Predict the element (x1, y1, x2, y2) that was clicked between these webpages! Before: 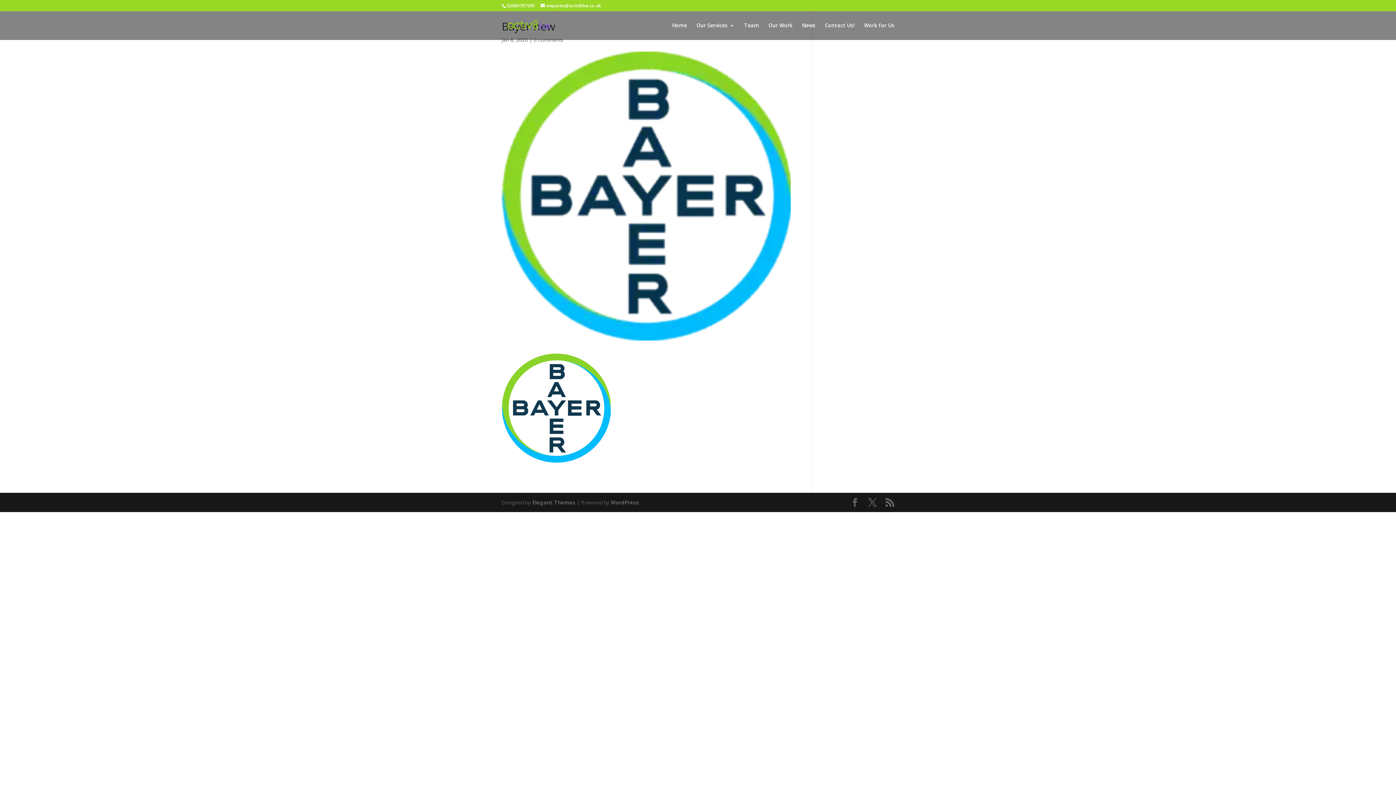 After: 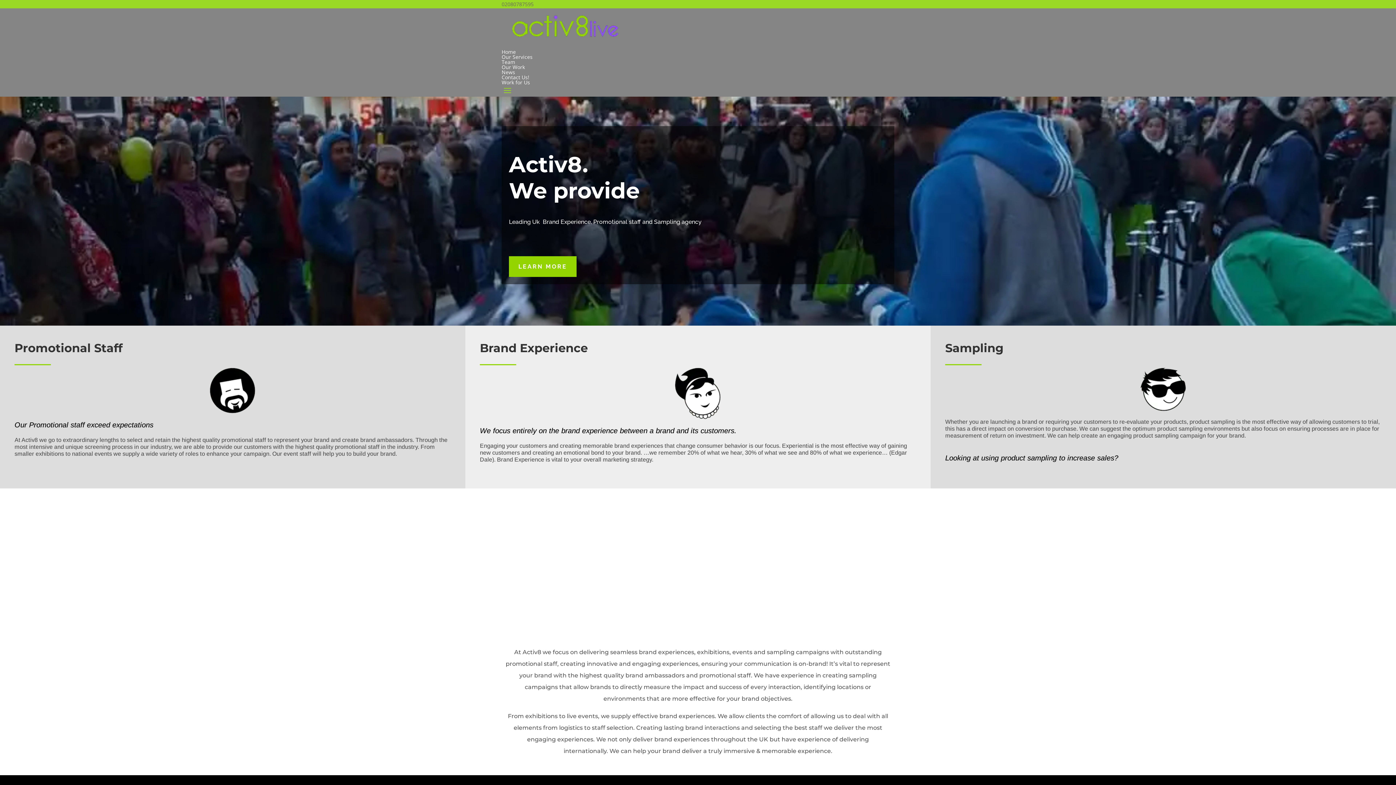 Action: bbox: (503, 21, 554, 28)